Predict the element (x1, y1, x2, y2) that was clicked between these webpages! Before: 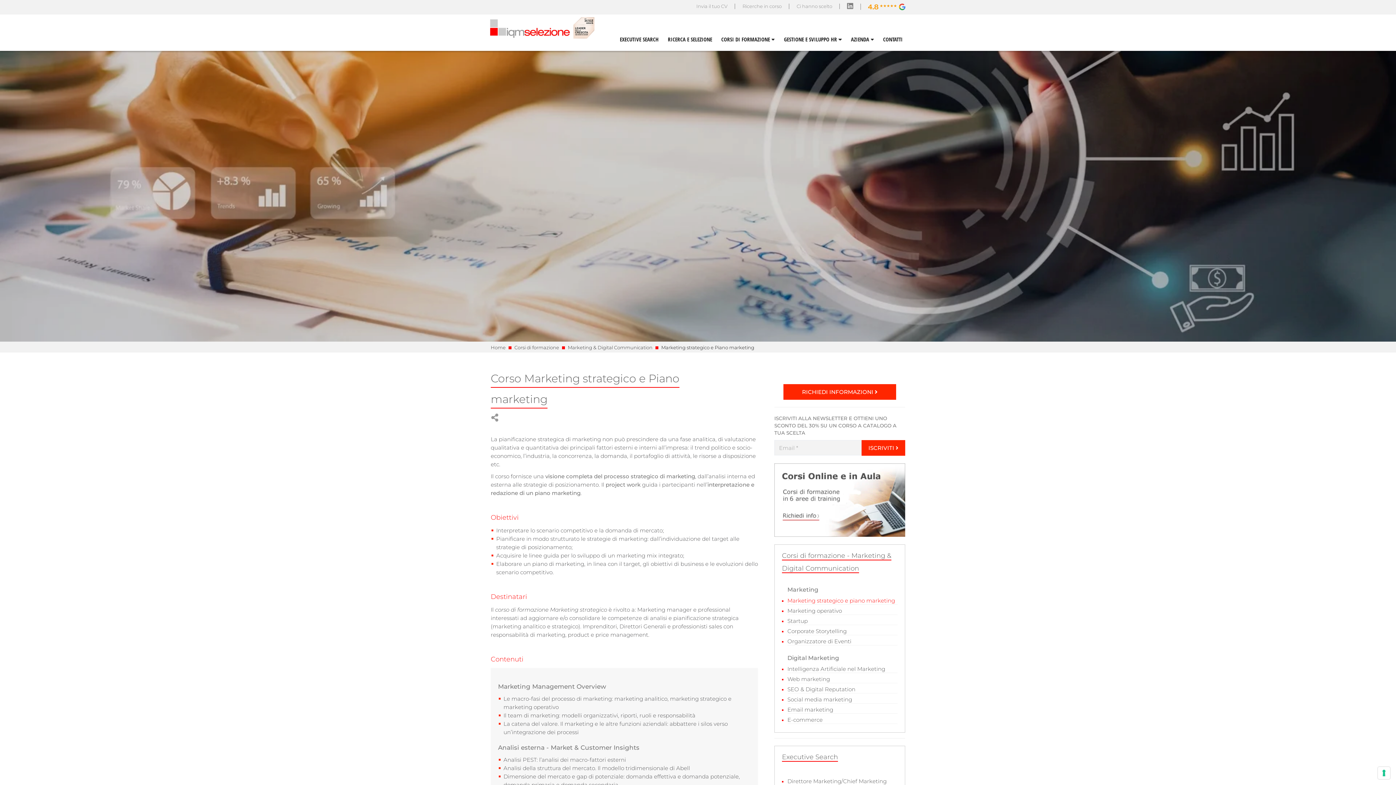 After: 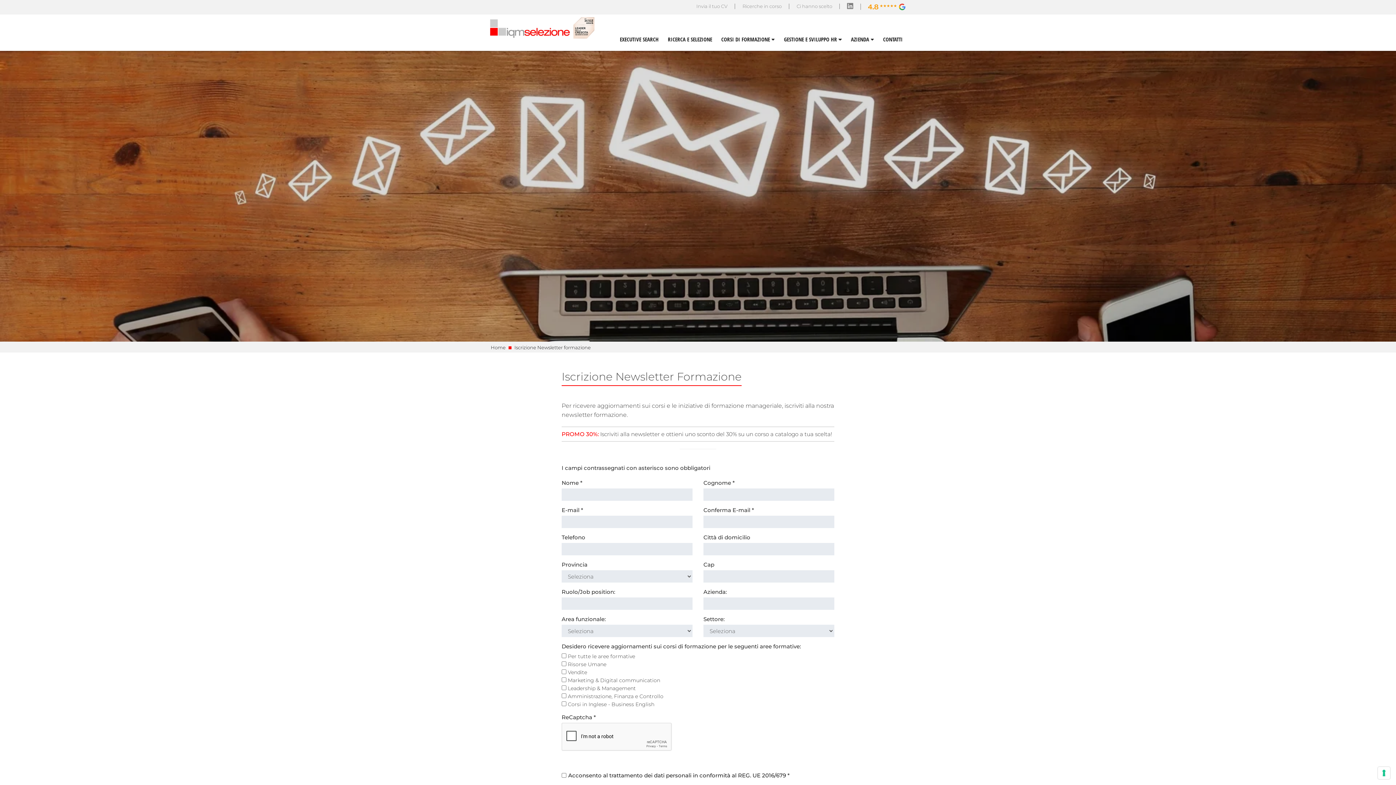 Action: bbox: (861, 440, 905, 456) label: ISCRIVITI 